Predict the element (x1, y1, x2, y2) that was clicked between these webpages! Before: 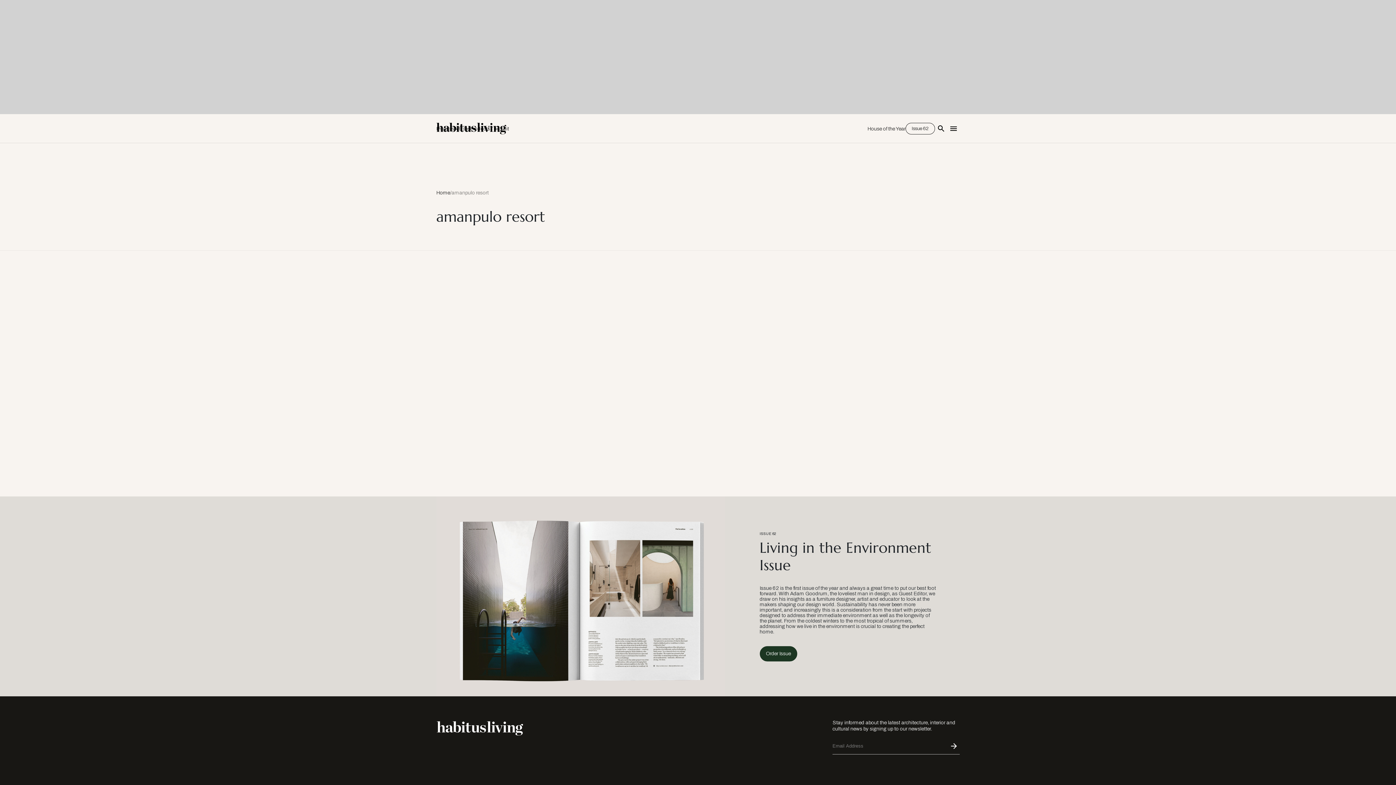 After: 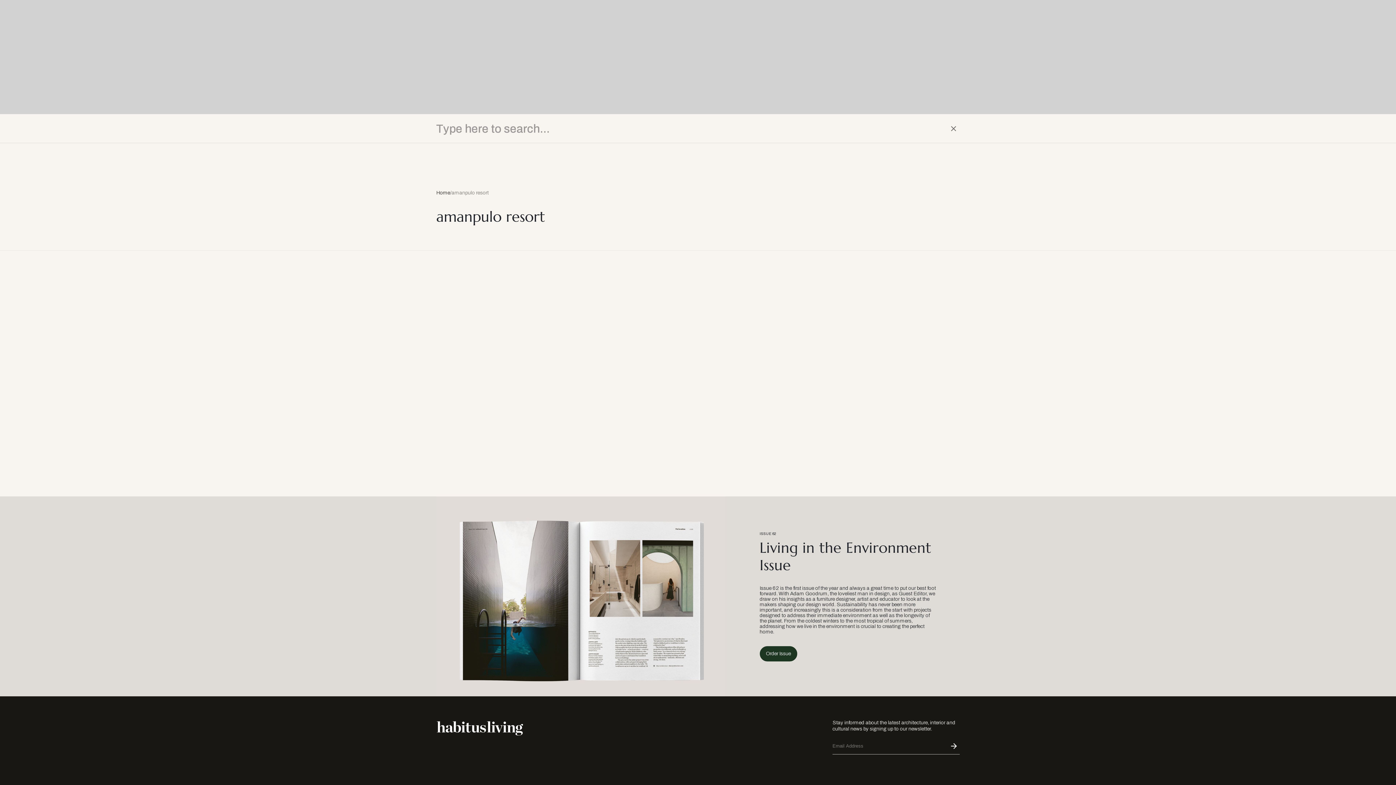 Action: label: Open Search Bar bbox: (935, 122, 947, 134)